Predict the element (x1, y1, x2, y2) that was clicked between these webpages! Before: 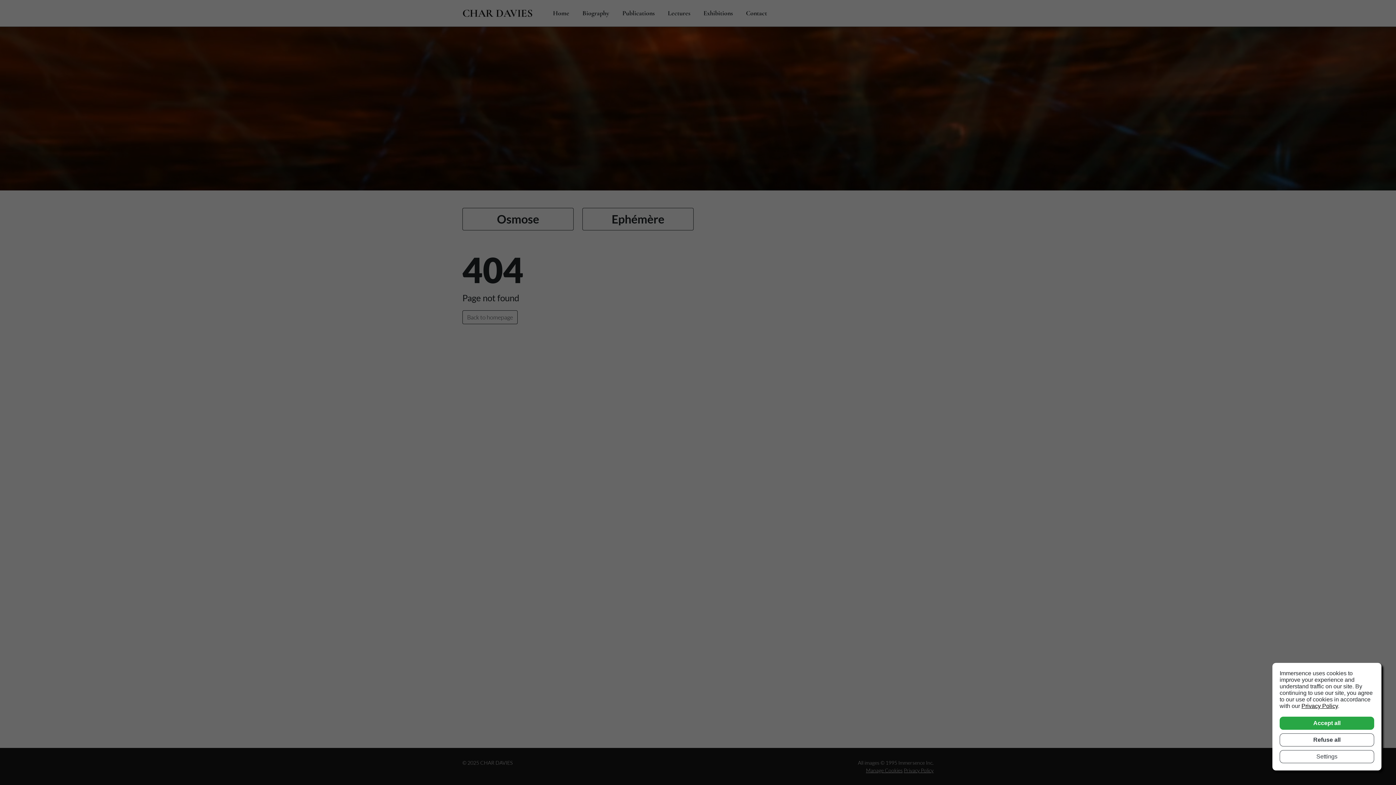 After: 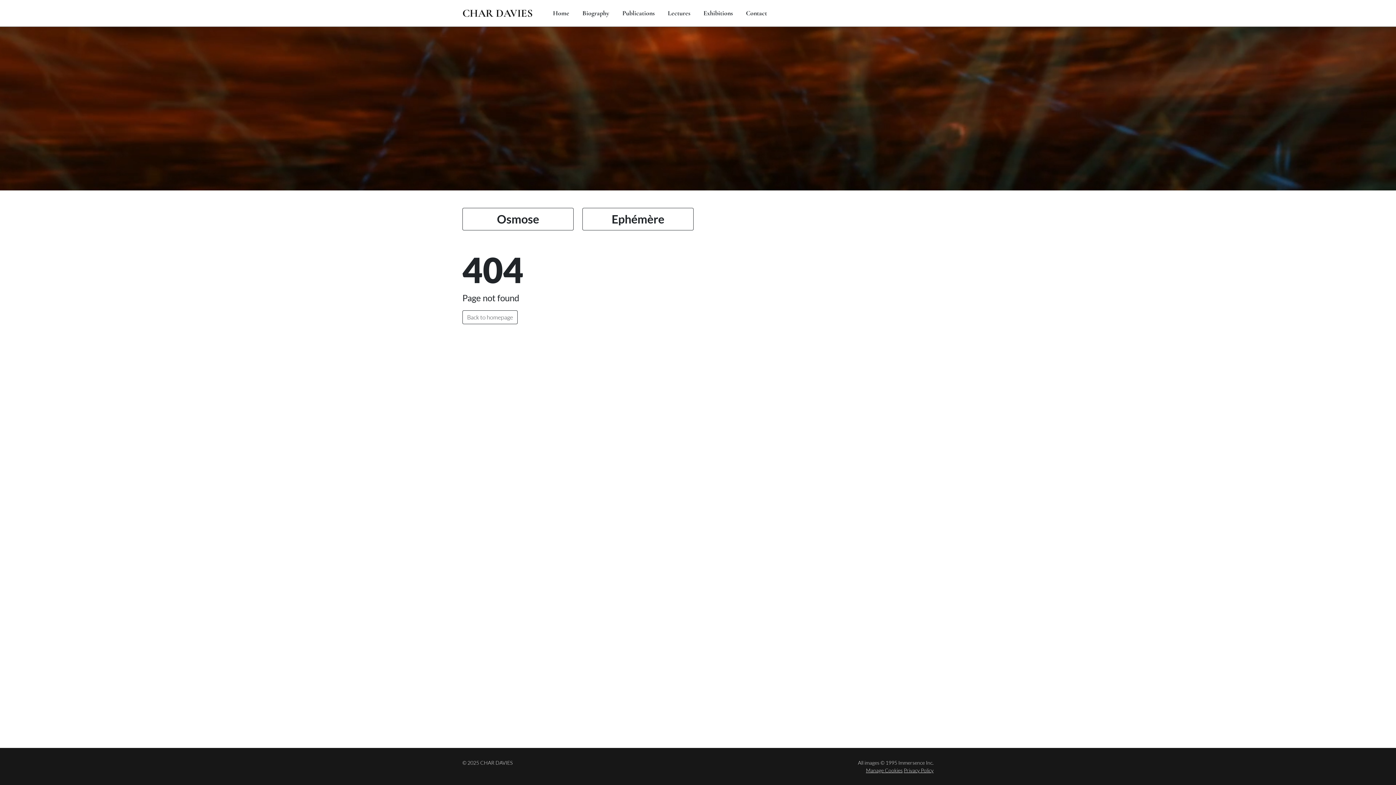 Action: label: Refuse all bbox: (1280, 733, 1374, 746)